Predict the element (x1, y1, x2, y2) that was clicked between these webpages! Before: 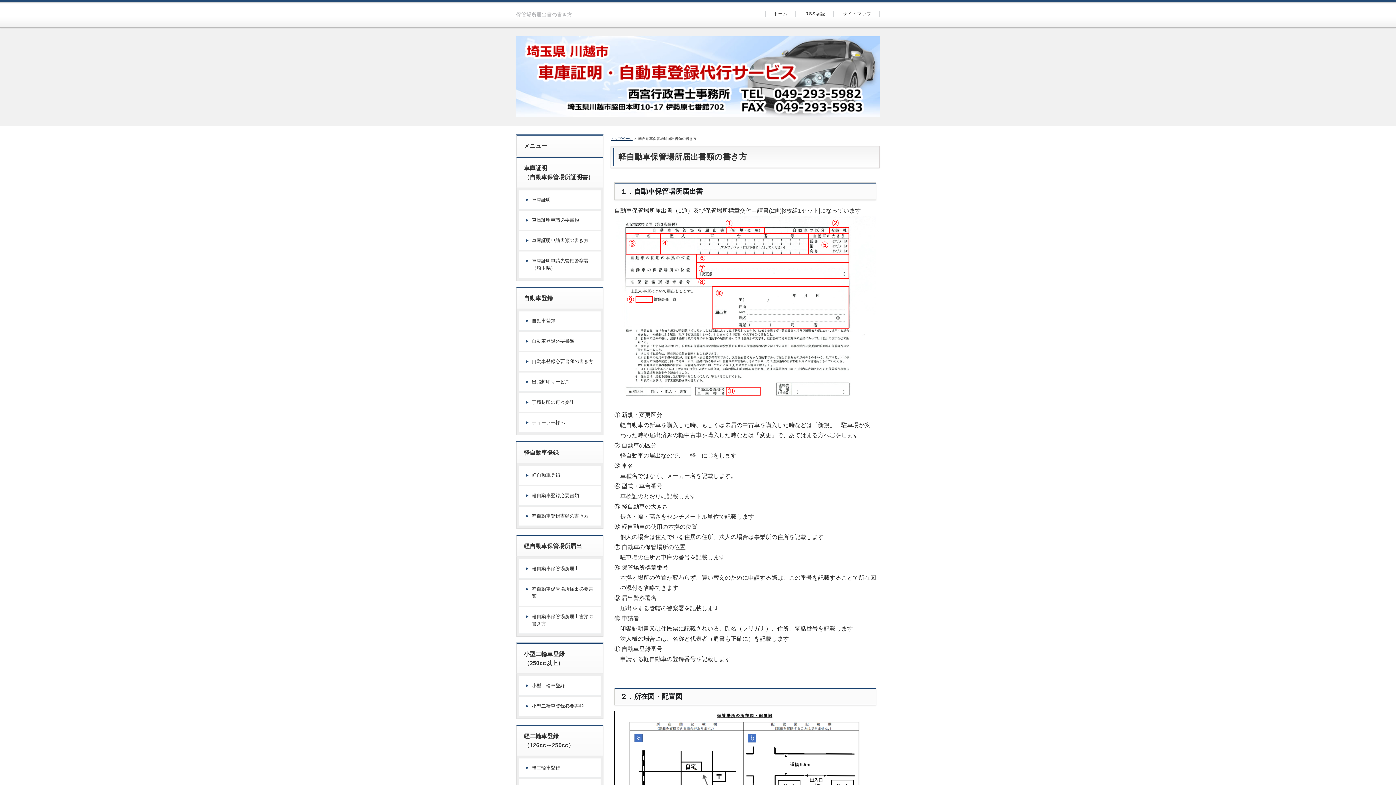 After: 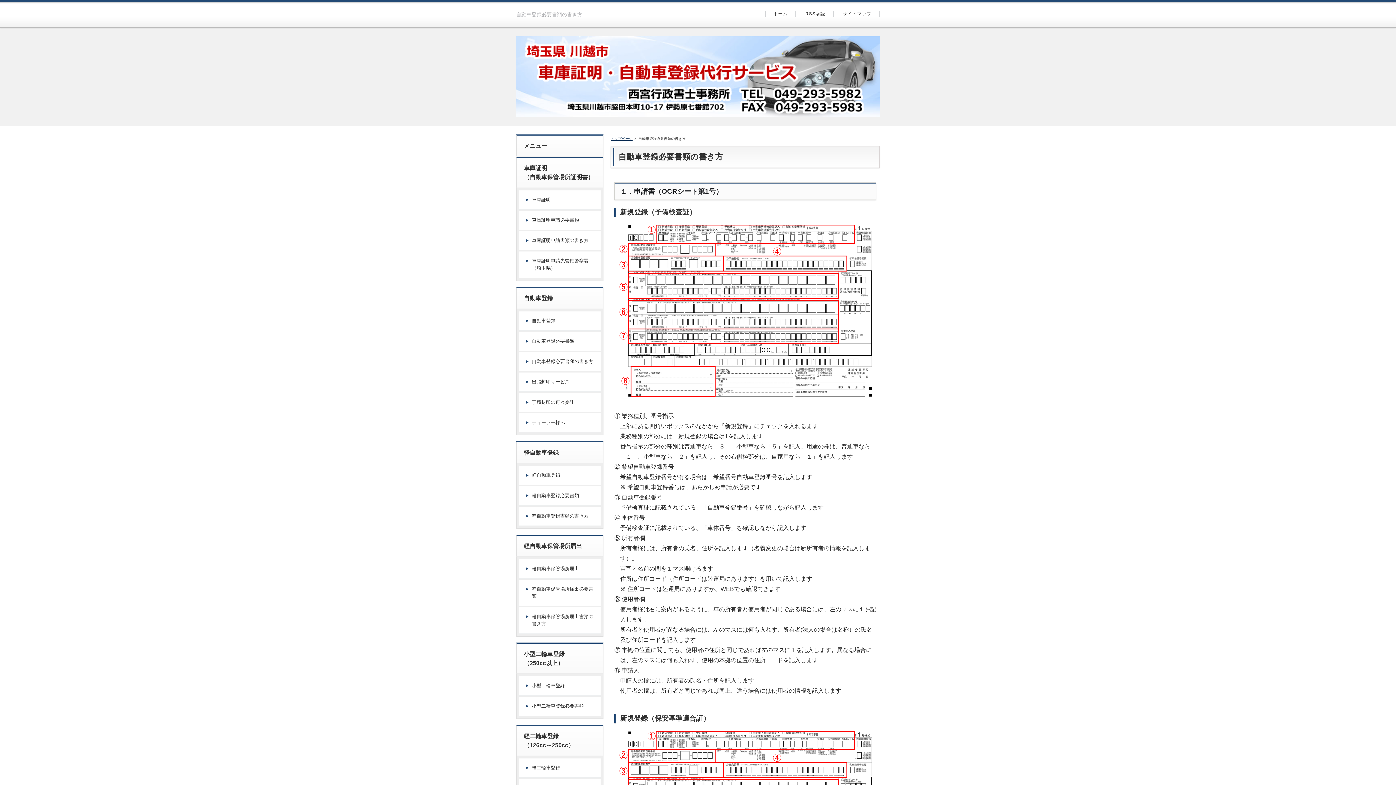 Action: label: 自動車登録必要書類の書き方 bbox: (519, 352, 600, 371)